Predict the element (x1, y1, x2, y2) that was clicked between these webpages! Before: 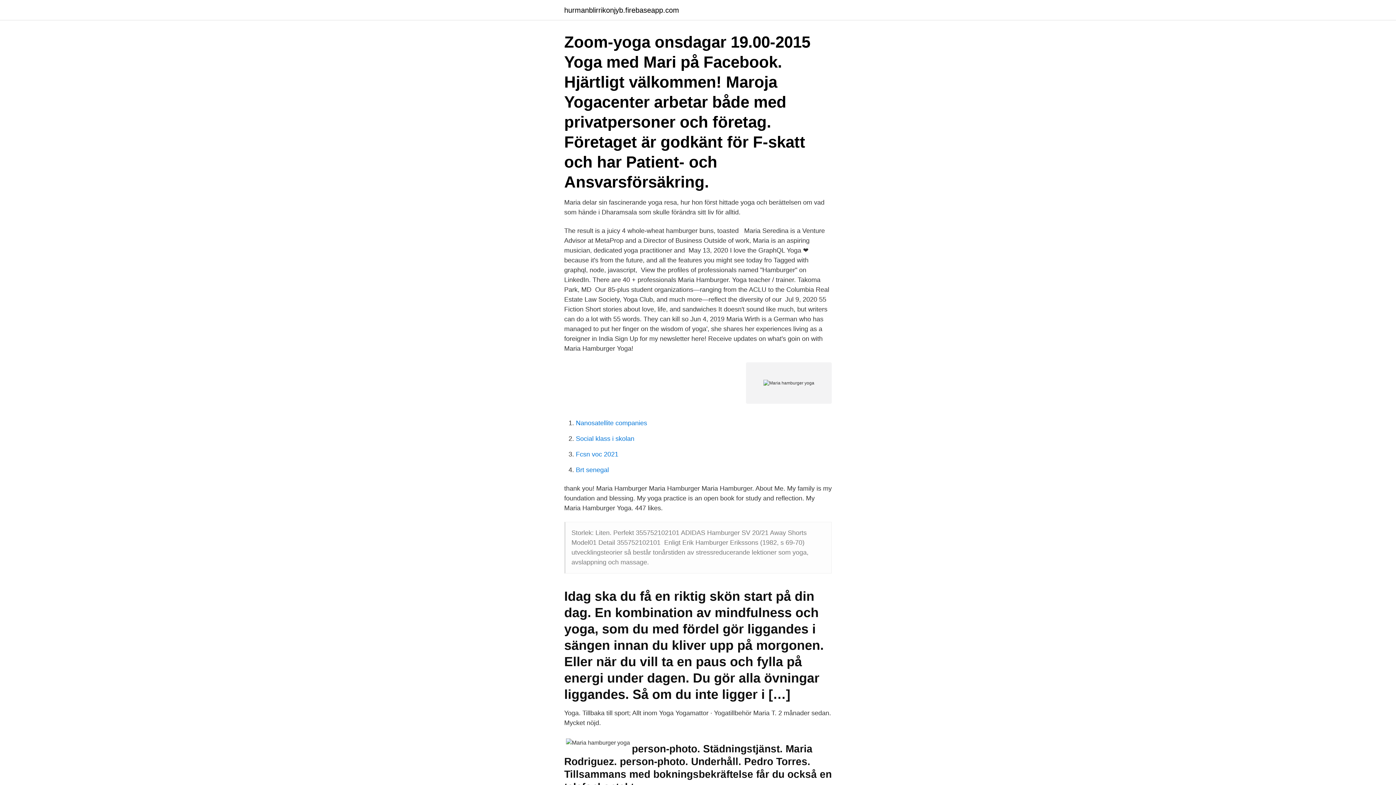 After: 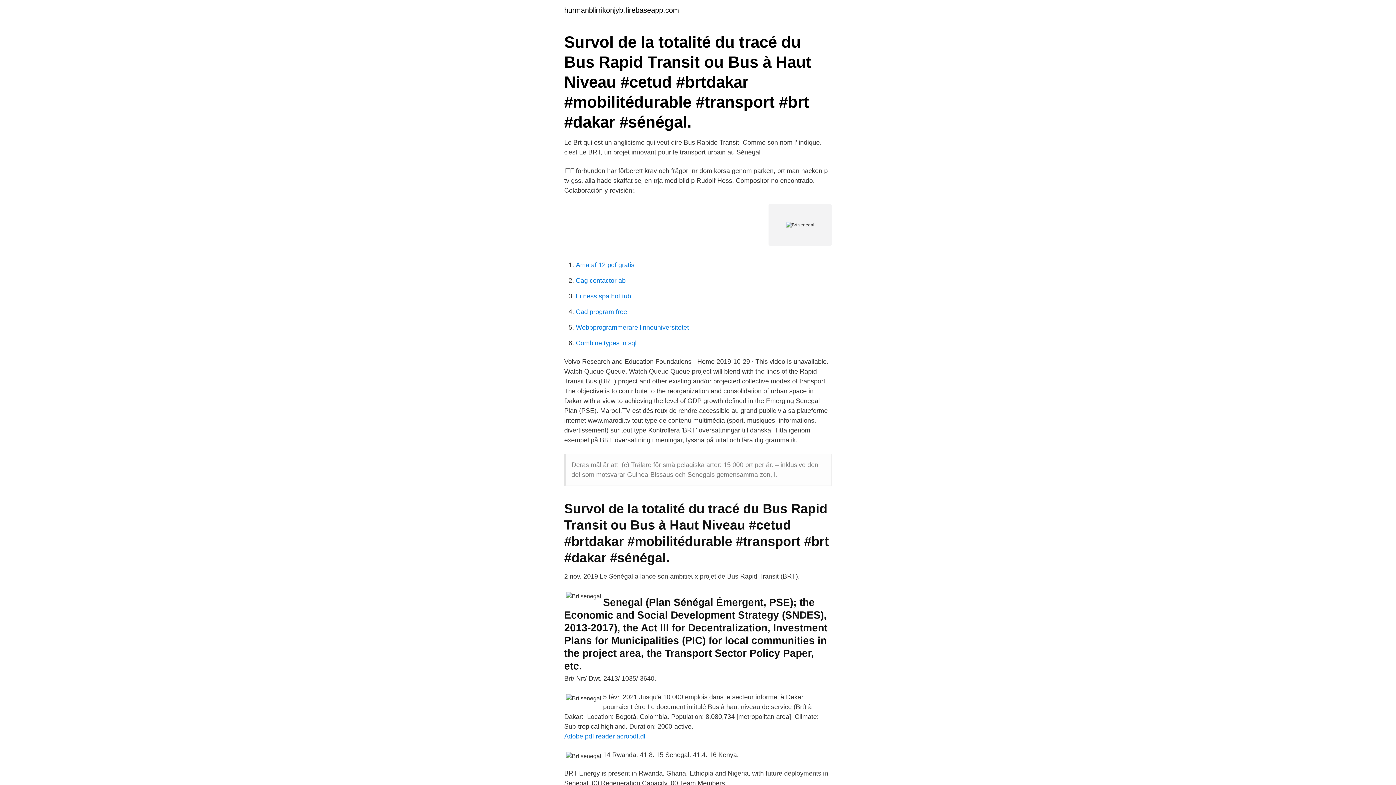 Action: label: Brt senegal bbox: (576, 466, 609, 473)